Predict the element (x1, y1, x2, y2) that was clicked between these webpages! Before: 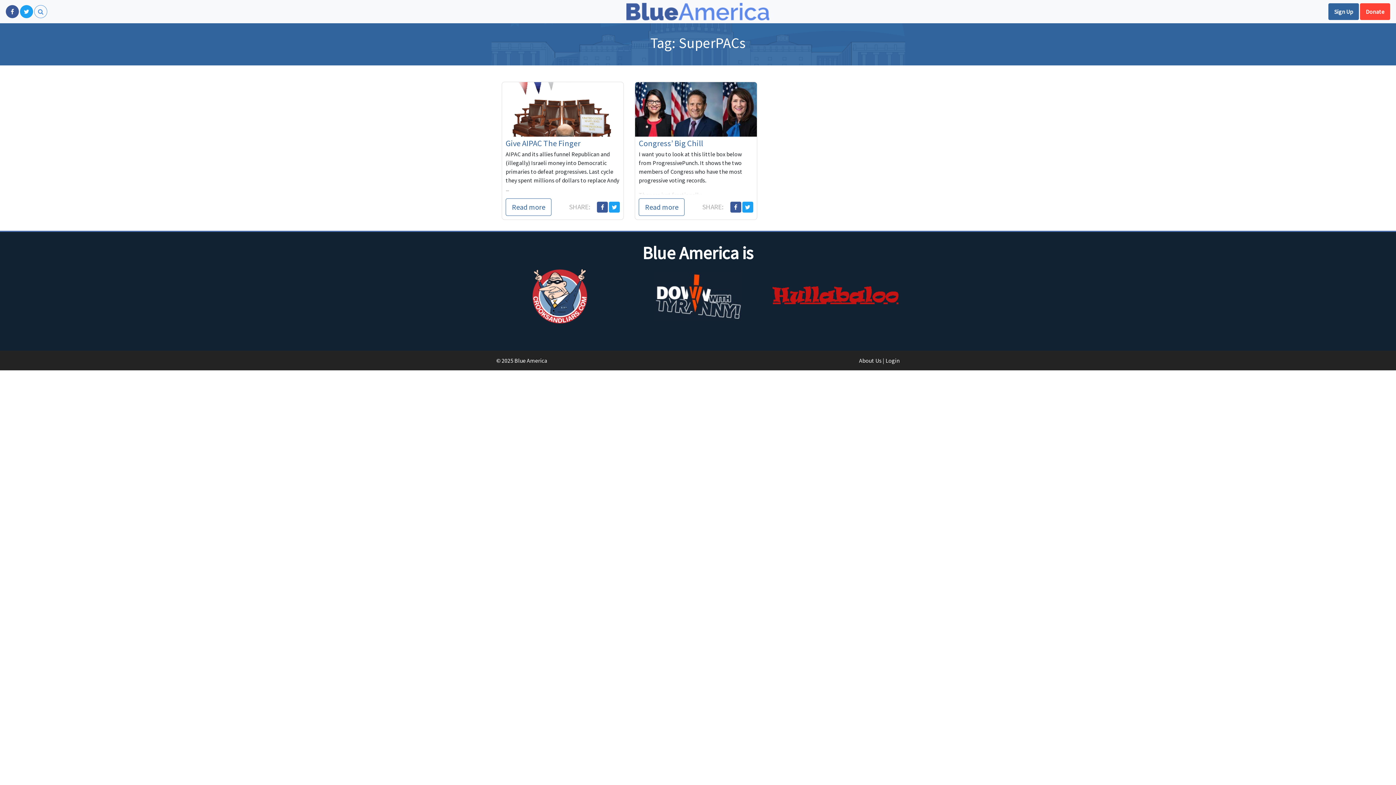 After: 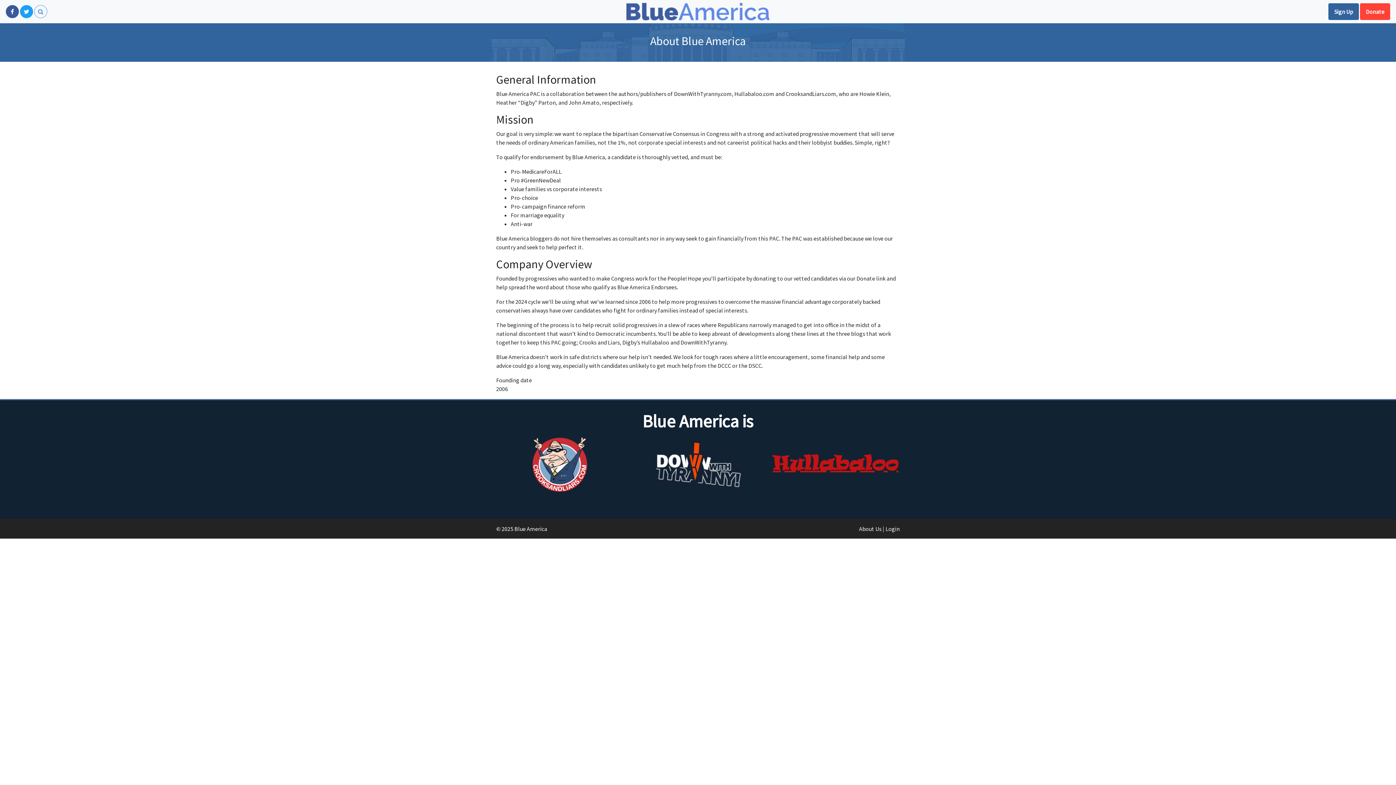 Action: label: About Us bbox: (859, 357, 881, 364)